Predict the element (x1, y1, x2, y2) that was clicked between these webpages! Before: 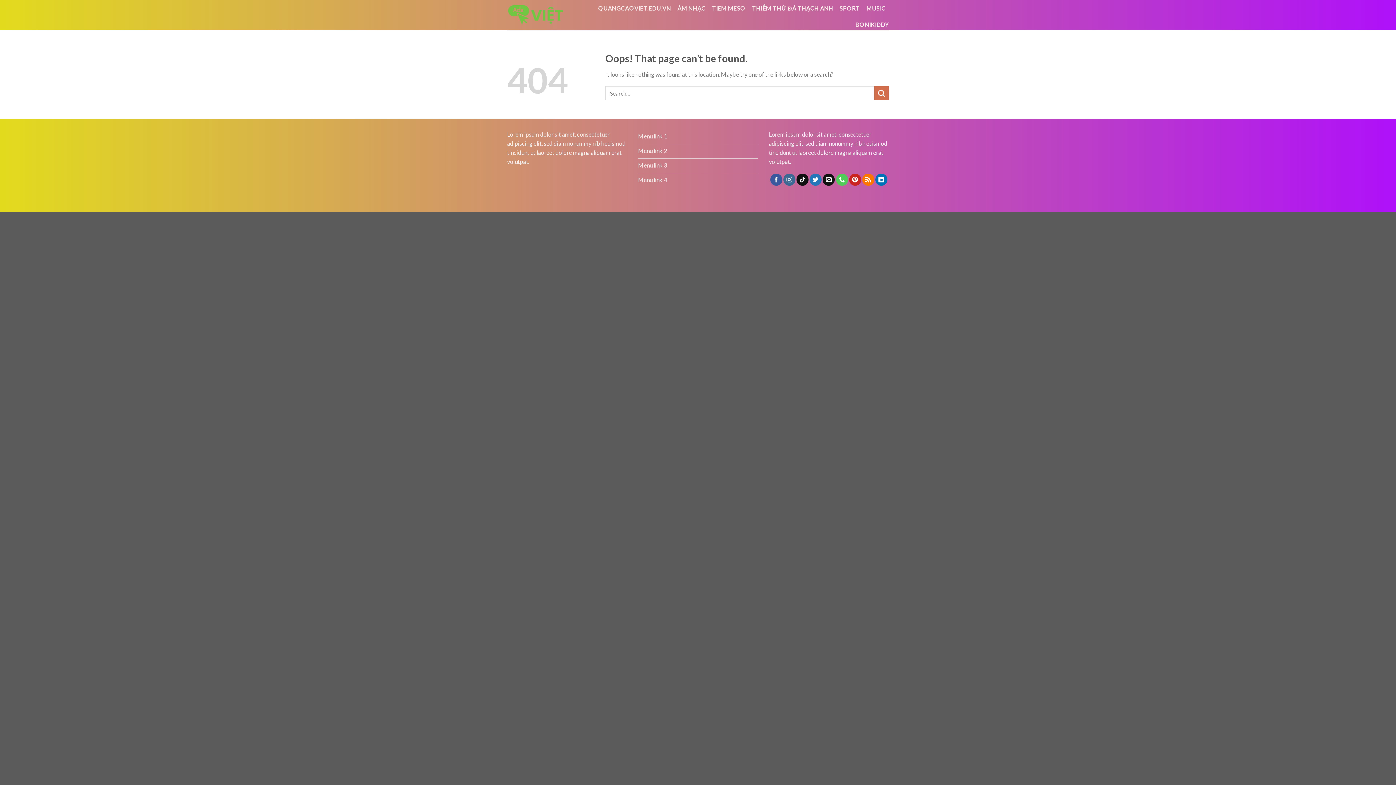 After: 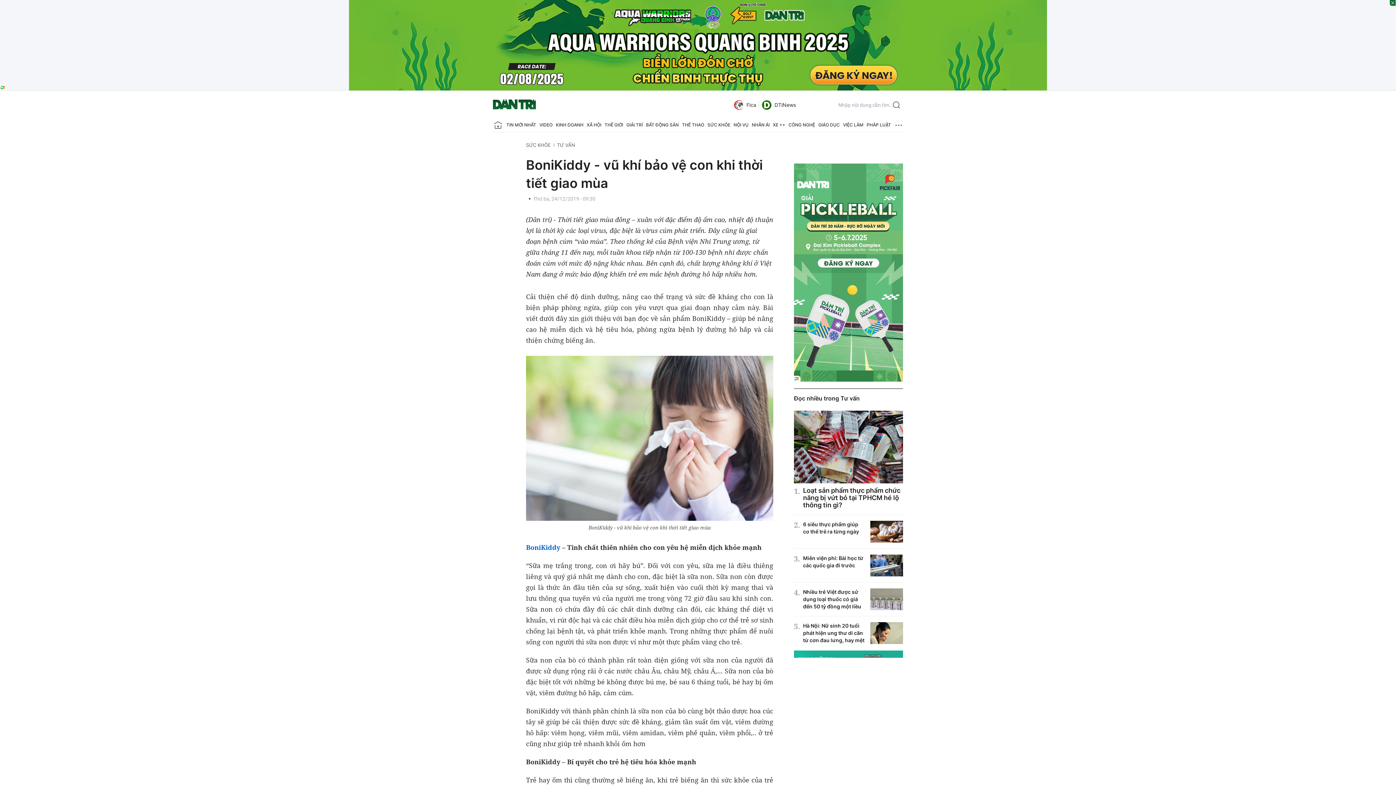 Action: label: BONIKIDDY bbox: (855, 16, 889, 32)